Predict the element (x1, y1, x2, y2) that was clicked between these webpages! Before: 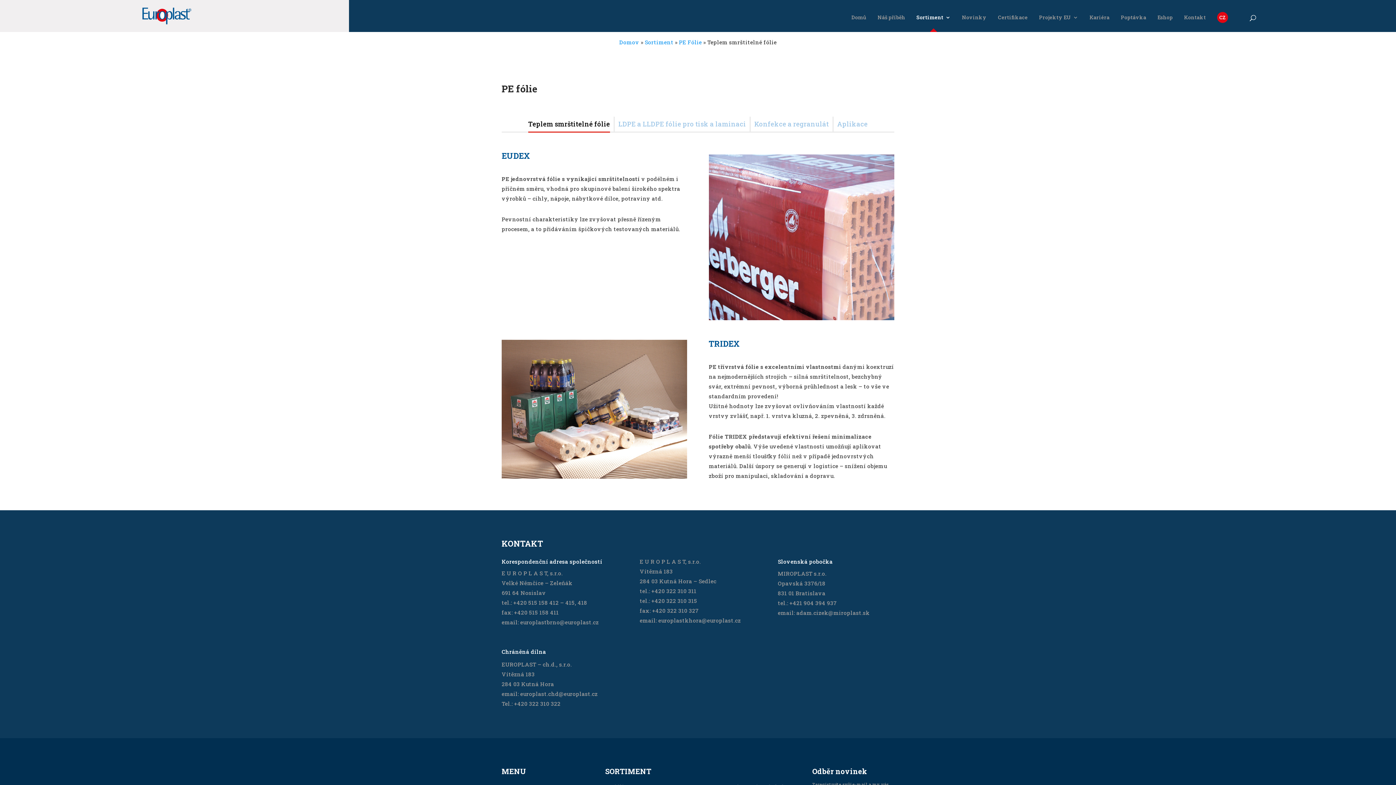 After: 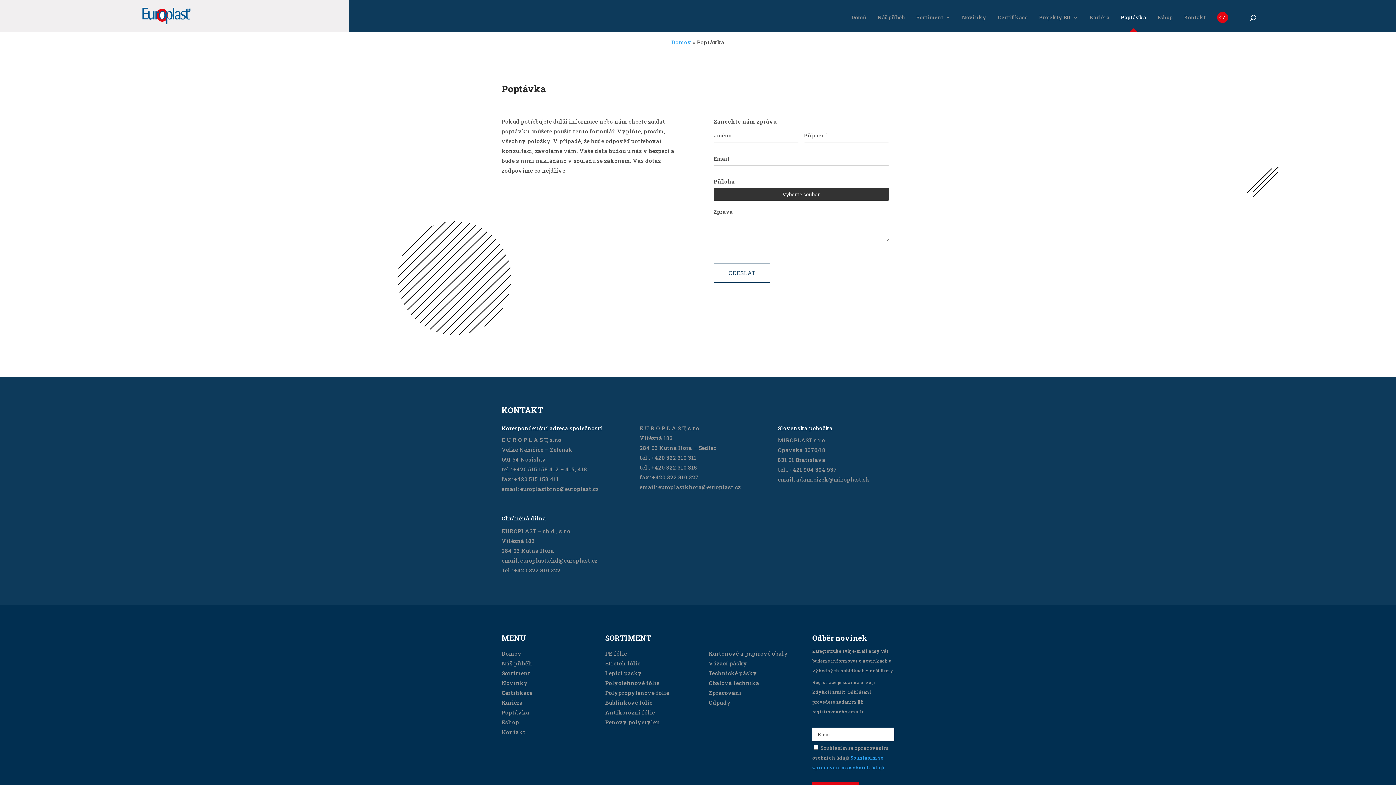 Action: label: Poptávka bbox: (1121, 14, 1146, 32)